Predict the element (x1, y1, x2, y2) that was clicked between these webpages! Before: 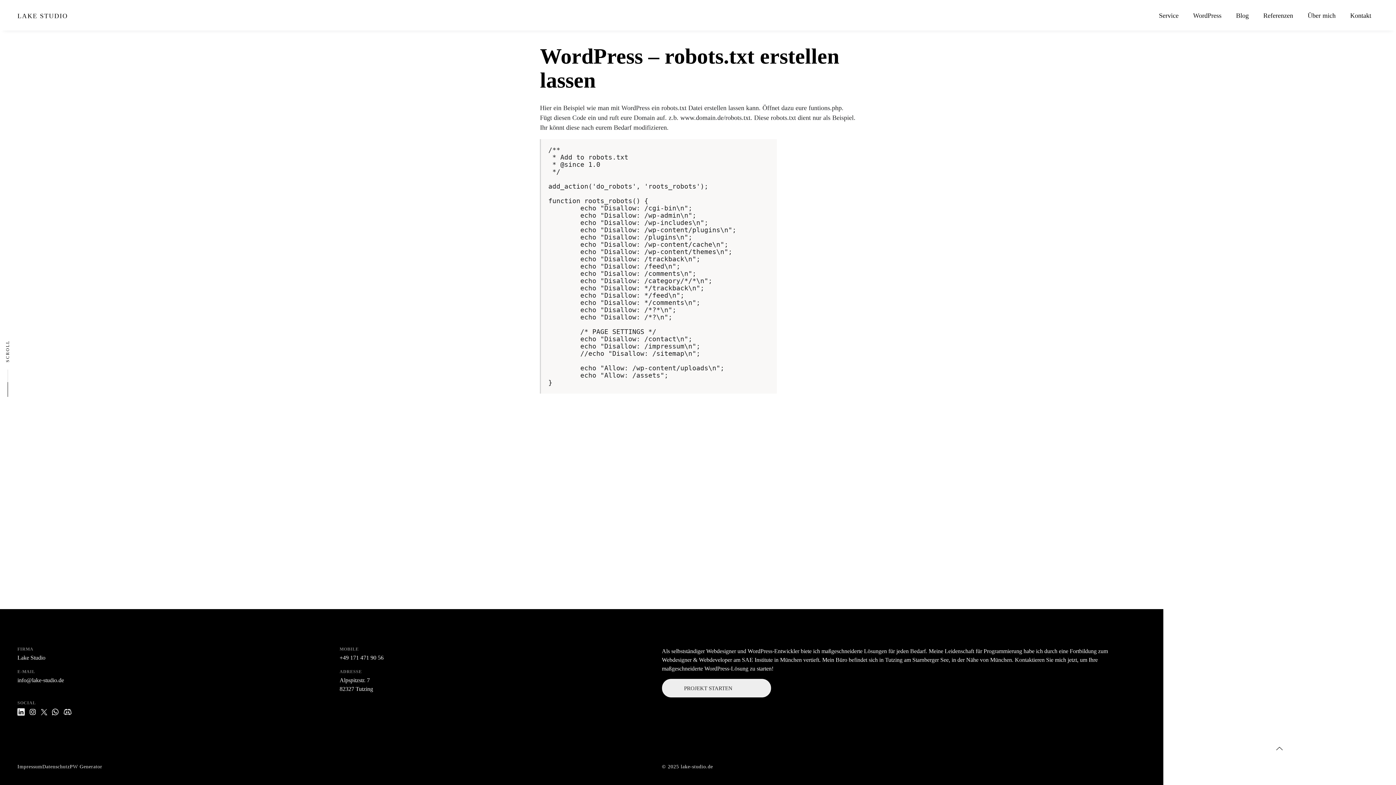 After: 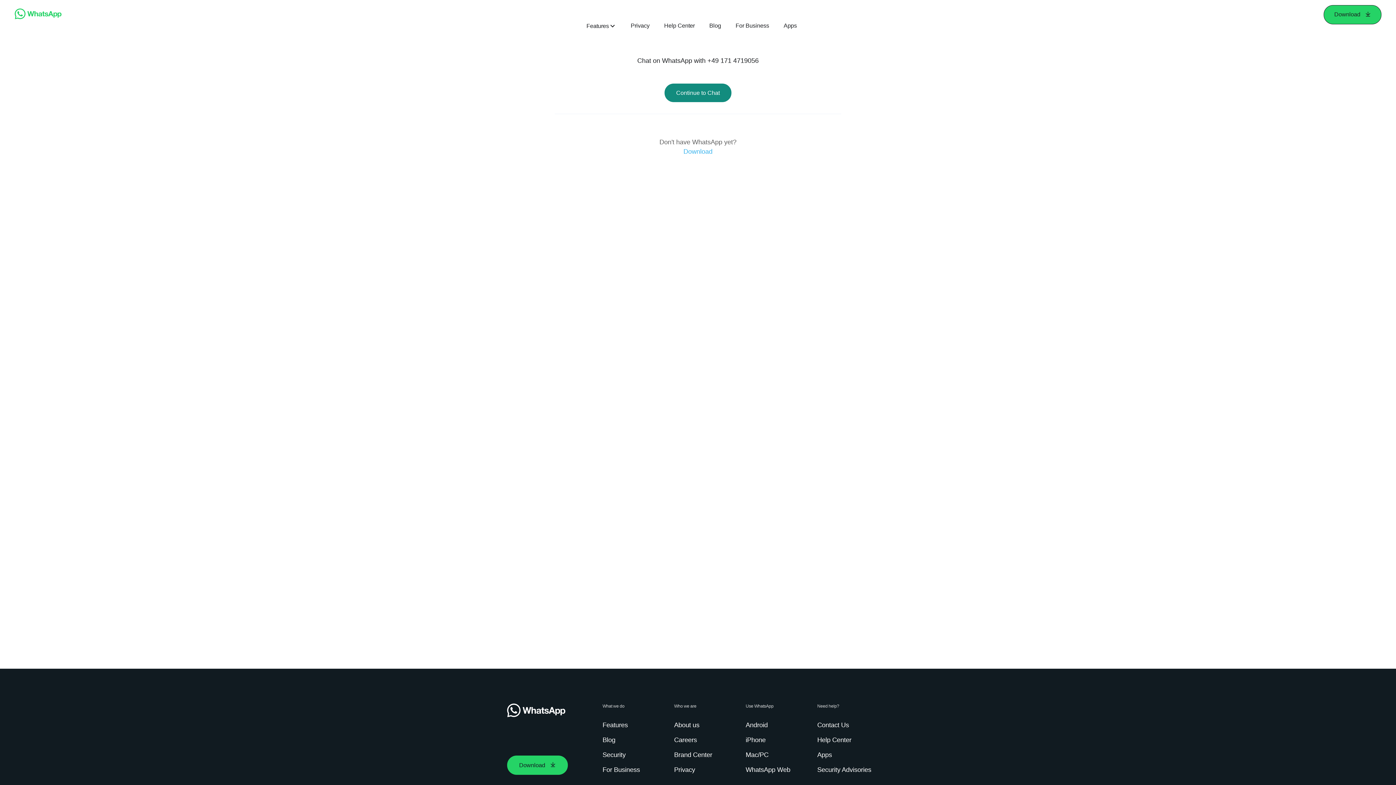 Action: bbox: (50, 708, 59, 715)